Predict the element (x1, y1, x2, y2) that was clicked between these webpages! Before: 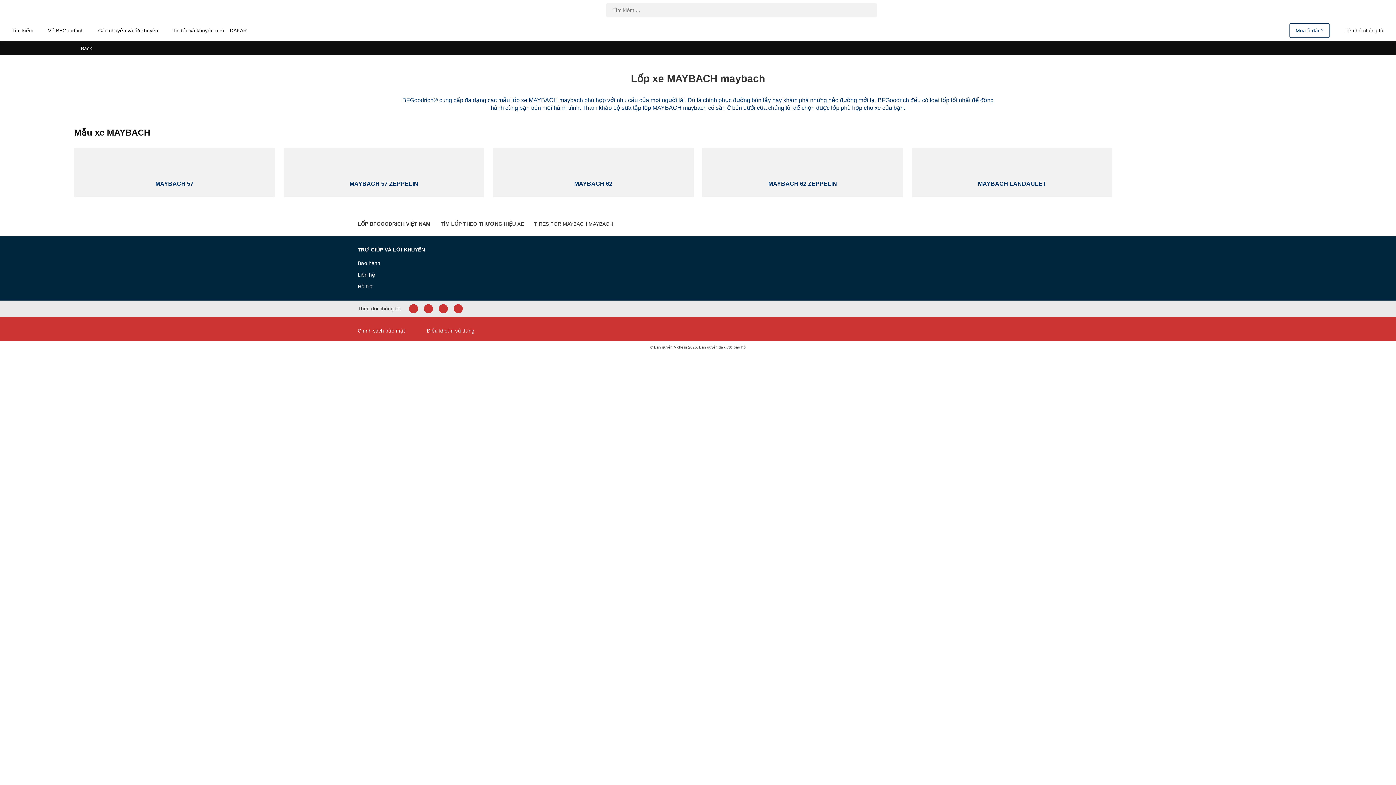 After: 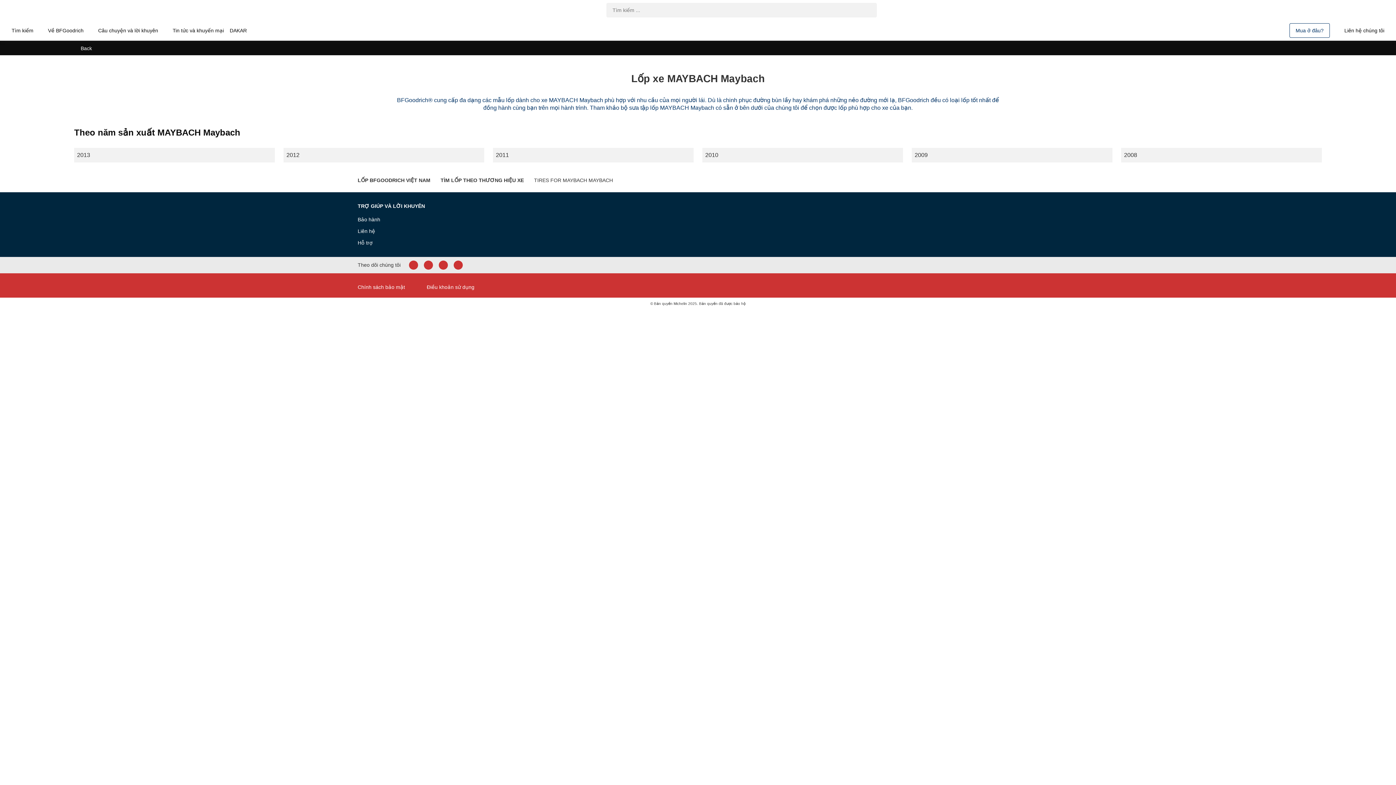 Action: bbox: (912, 148, 1112, 197) label: MAYBACH LANDAULET